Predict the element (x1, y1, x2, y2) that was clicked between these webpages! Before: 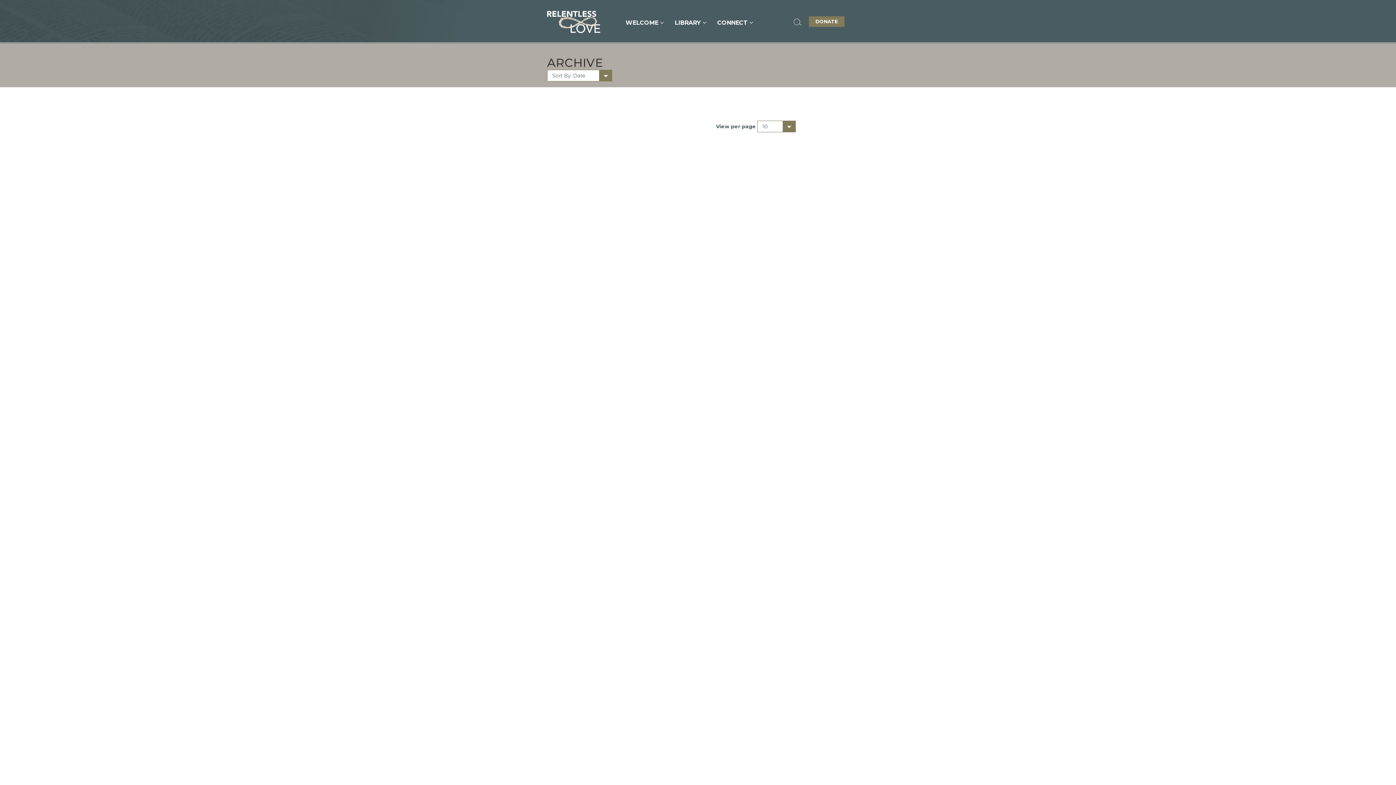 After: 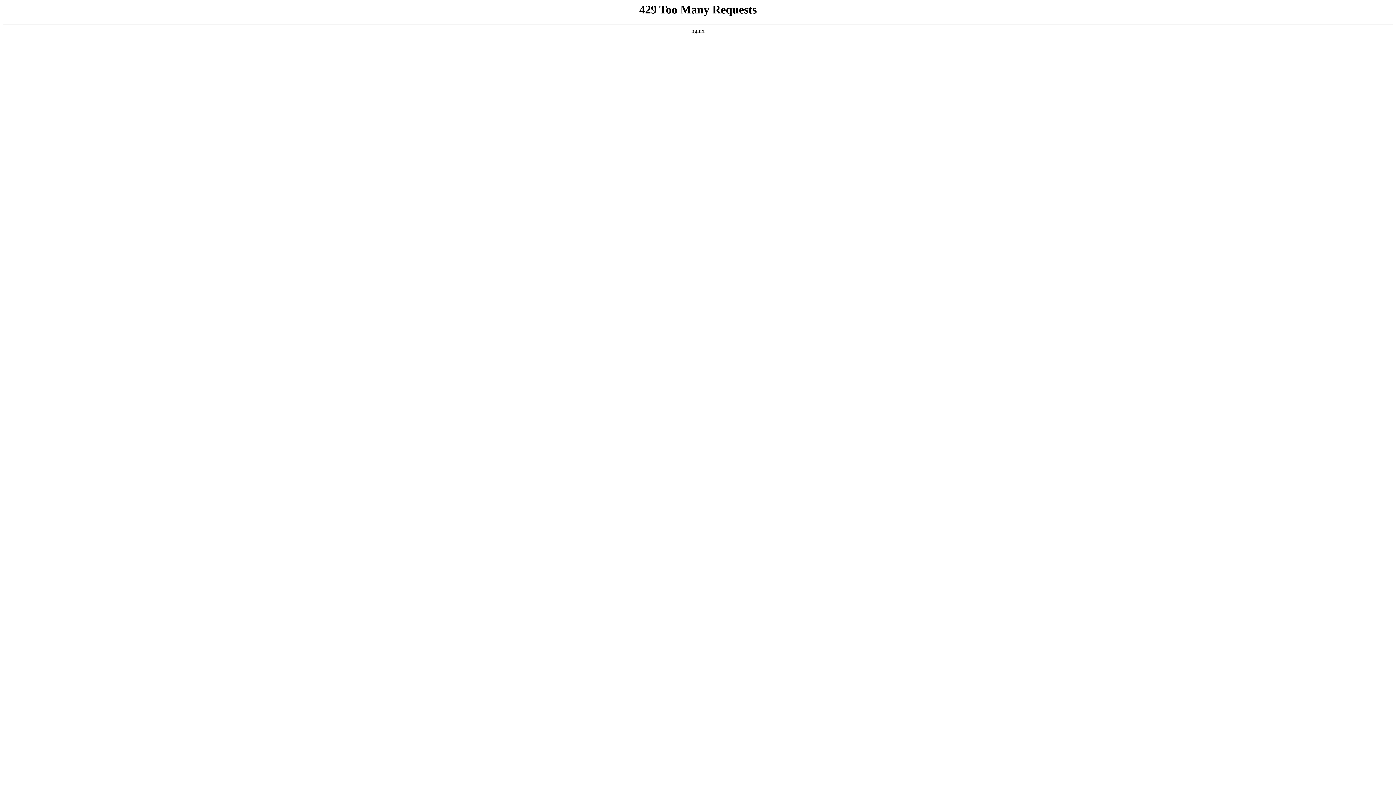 Action: bbox: (667, 12, 710, 29) label: LIBRARY